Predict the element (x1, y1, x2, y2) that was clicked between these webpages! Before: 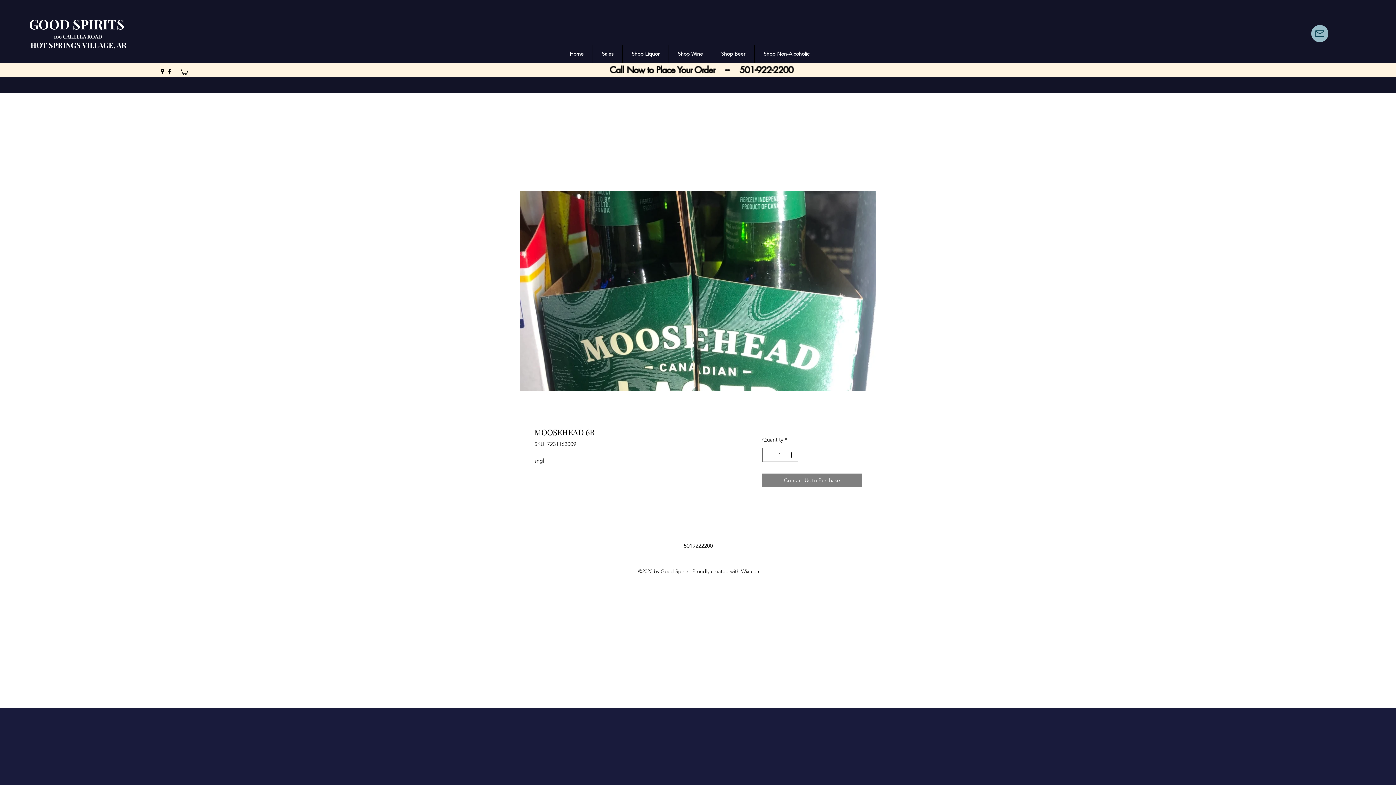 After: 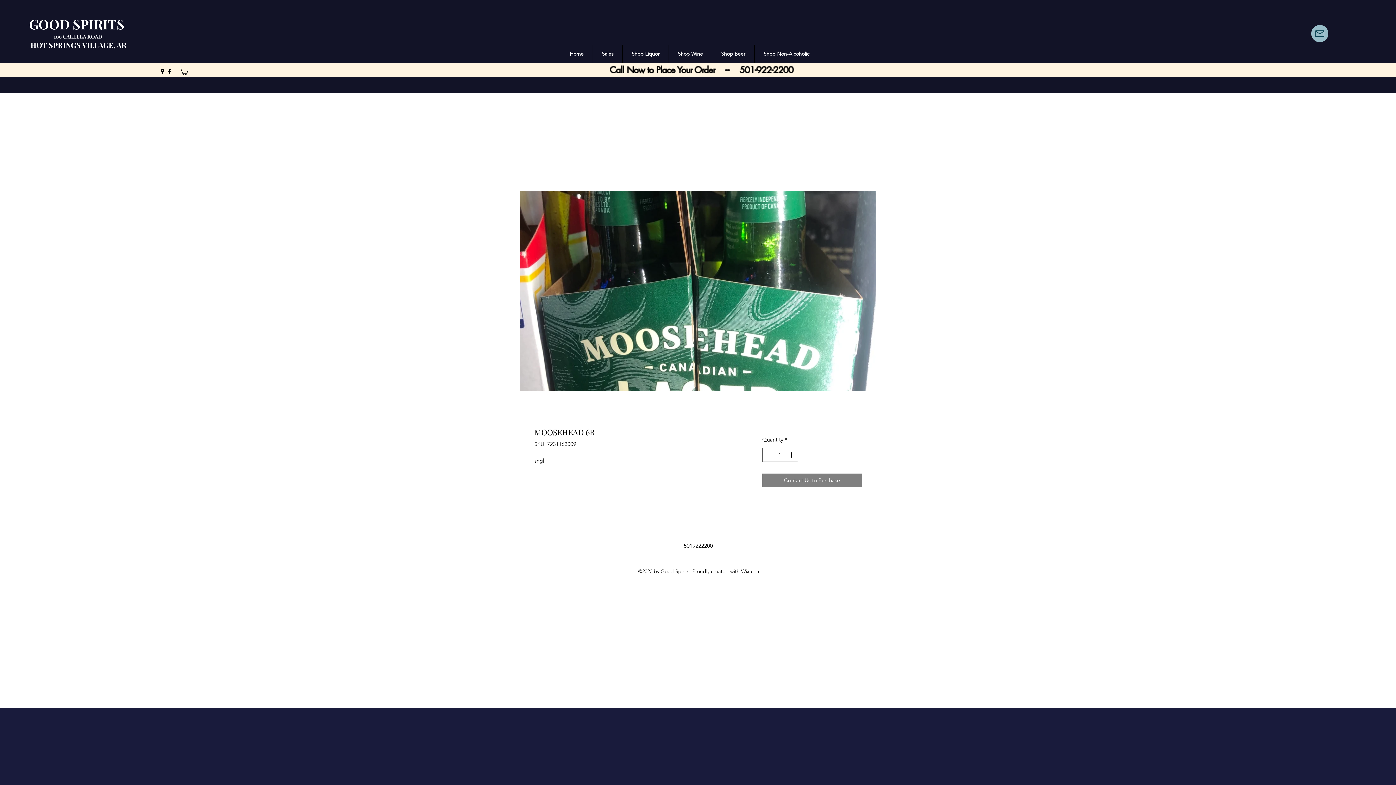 Action: bbox: (179, 68, 188, 75)